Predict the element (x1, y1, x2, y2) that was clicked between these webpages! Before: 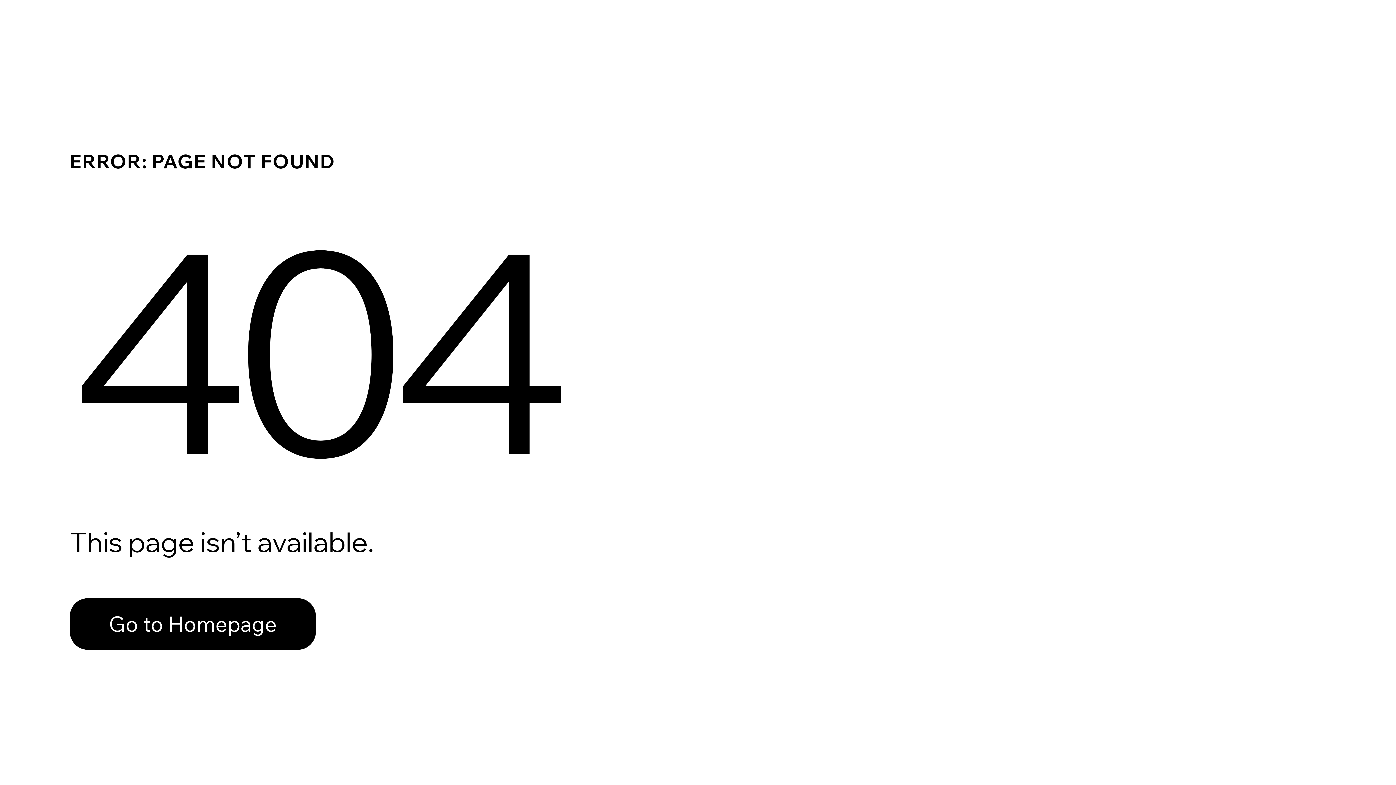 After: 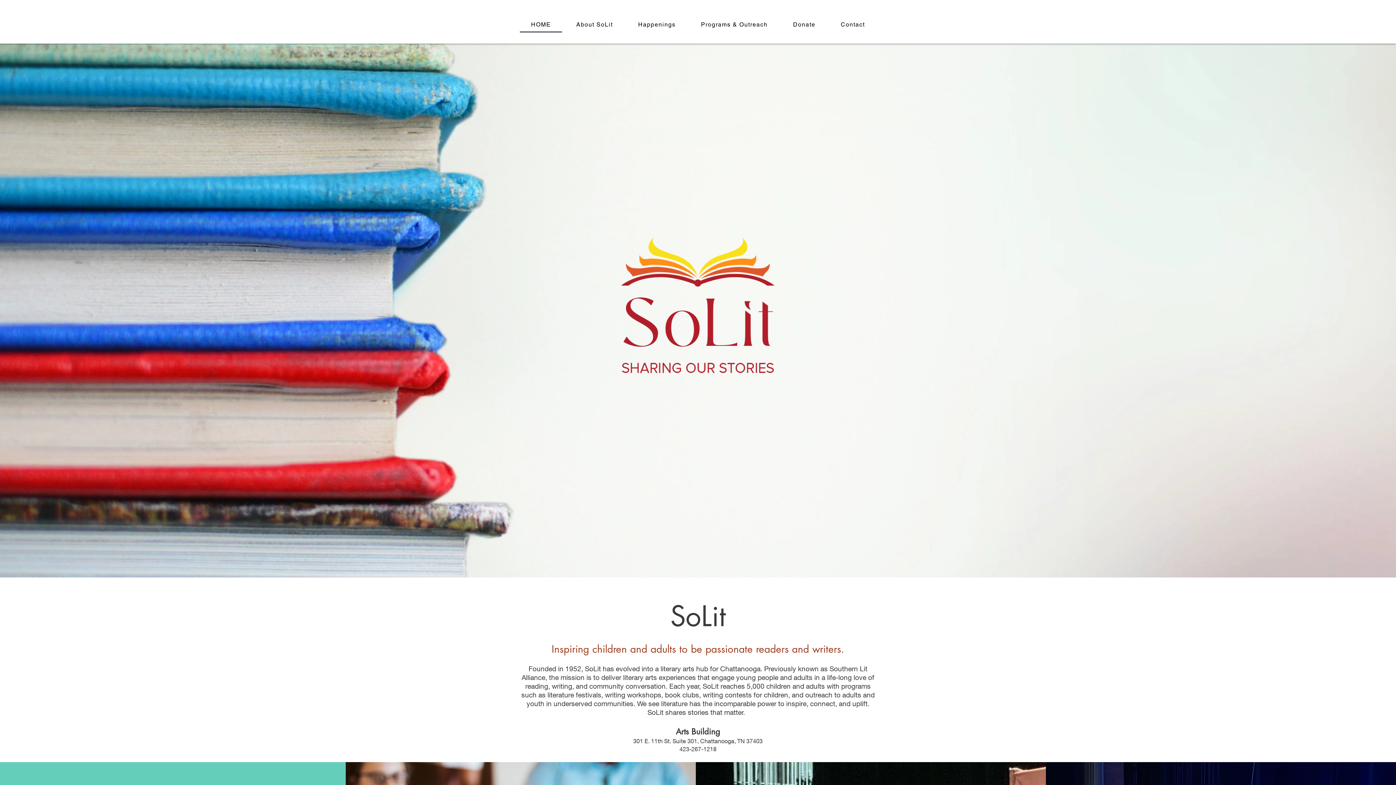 Action: label: Go to Homepage bbox: (69, 582, 768, 659)